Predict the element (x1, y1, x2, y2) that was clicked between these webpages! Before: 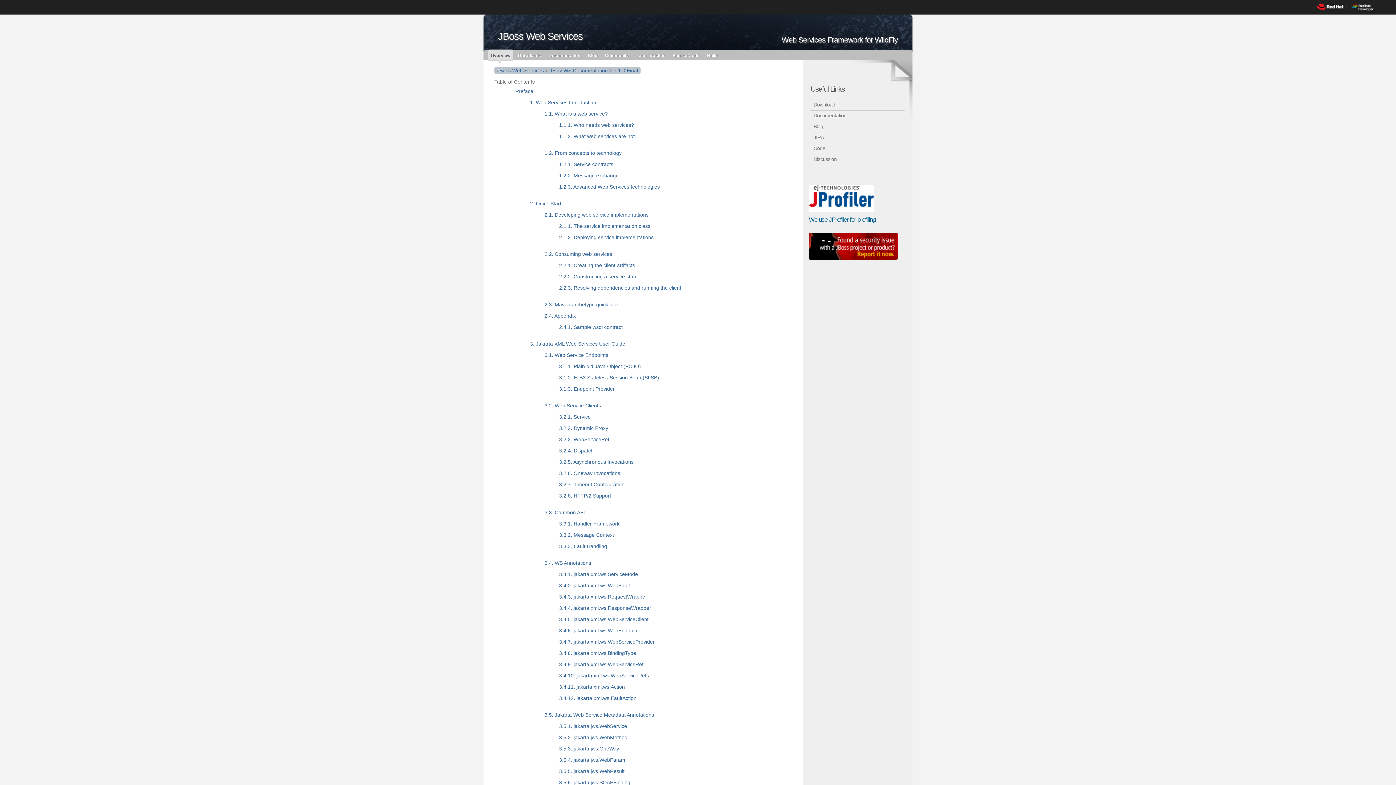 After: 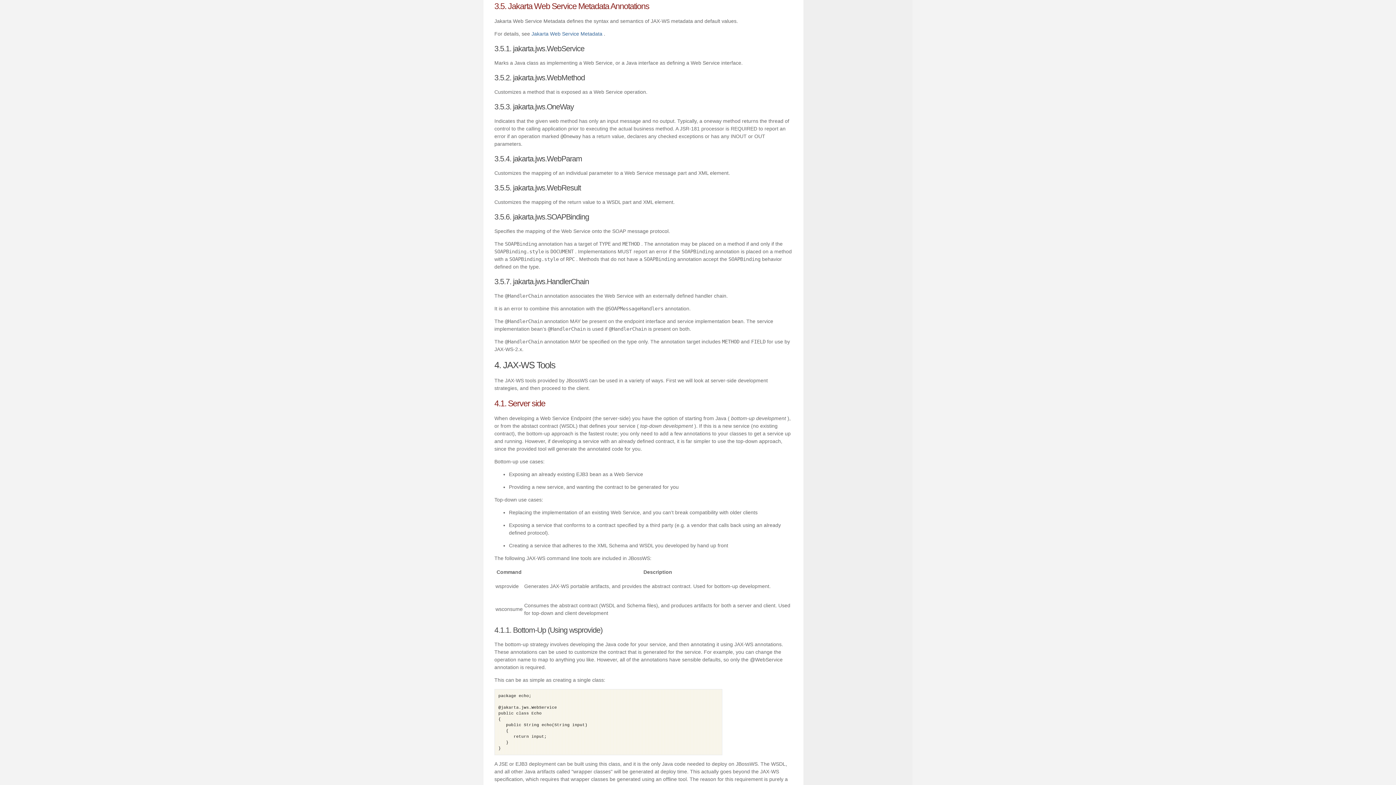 Action: bbox: (538, 709, 792, 721) label: 3.5. Jakarta Web Service Metadata Annotations